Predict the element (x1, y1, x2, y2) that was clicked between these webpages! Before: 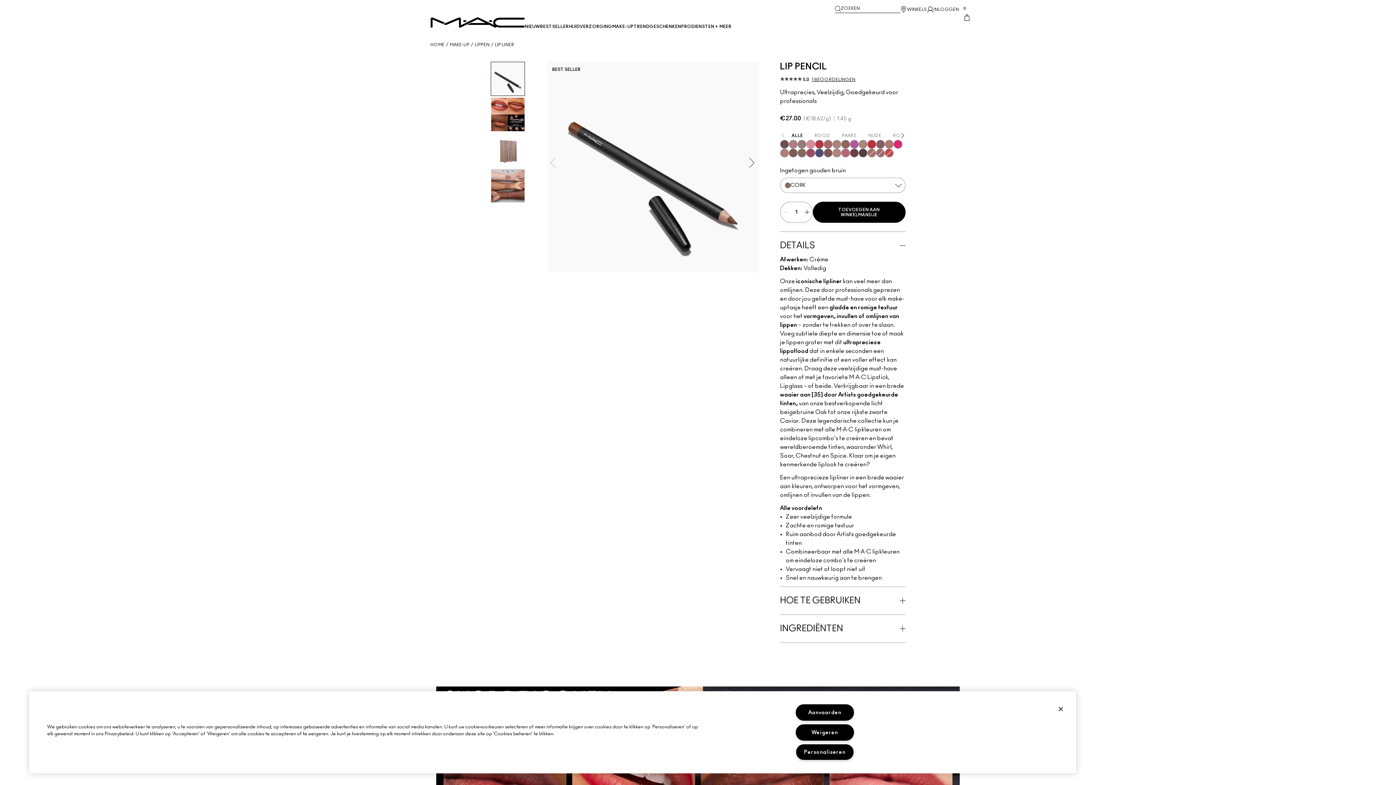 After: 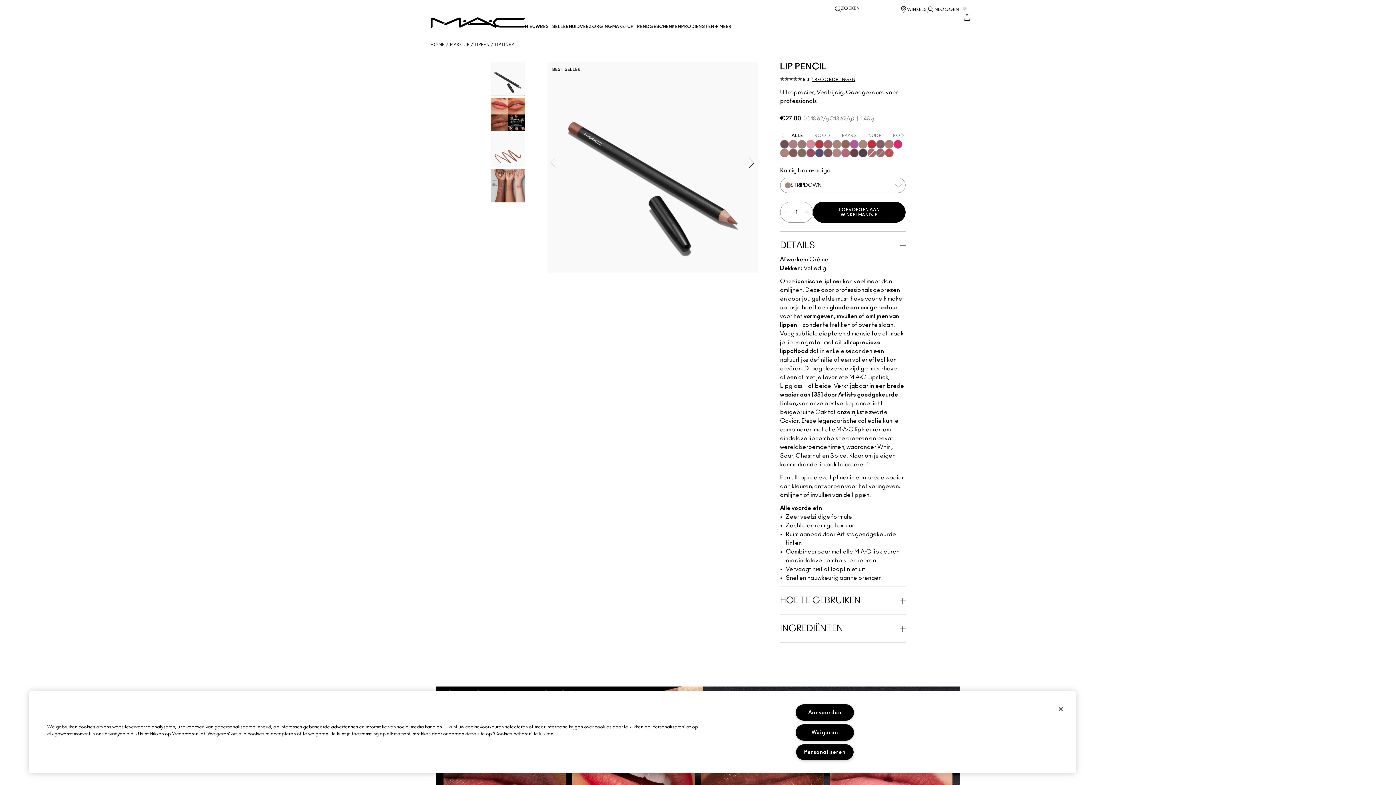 Action: bbox: (832, 140, 841, 148) label: Stripdown